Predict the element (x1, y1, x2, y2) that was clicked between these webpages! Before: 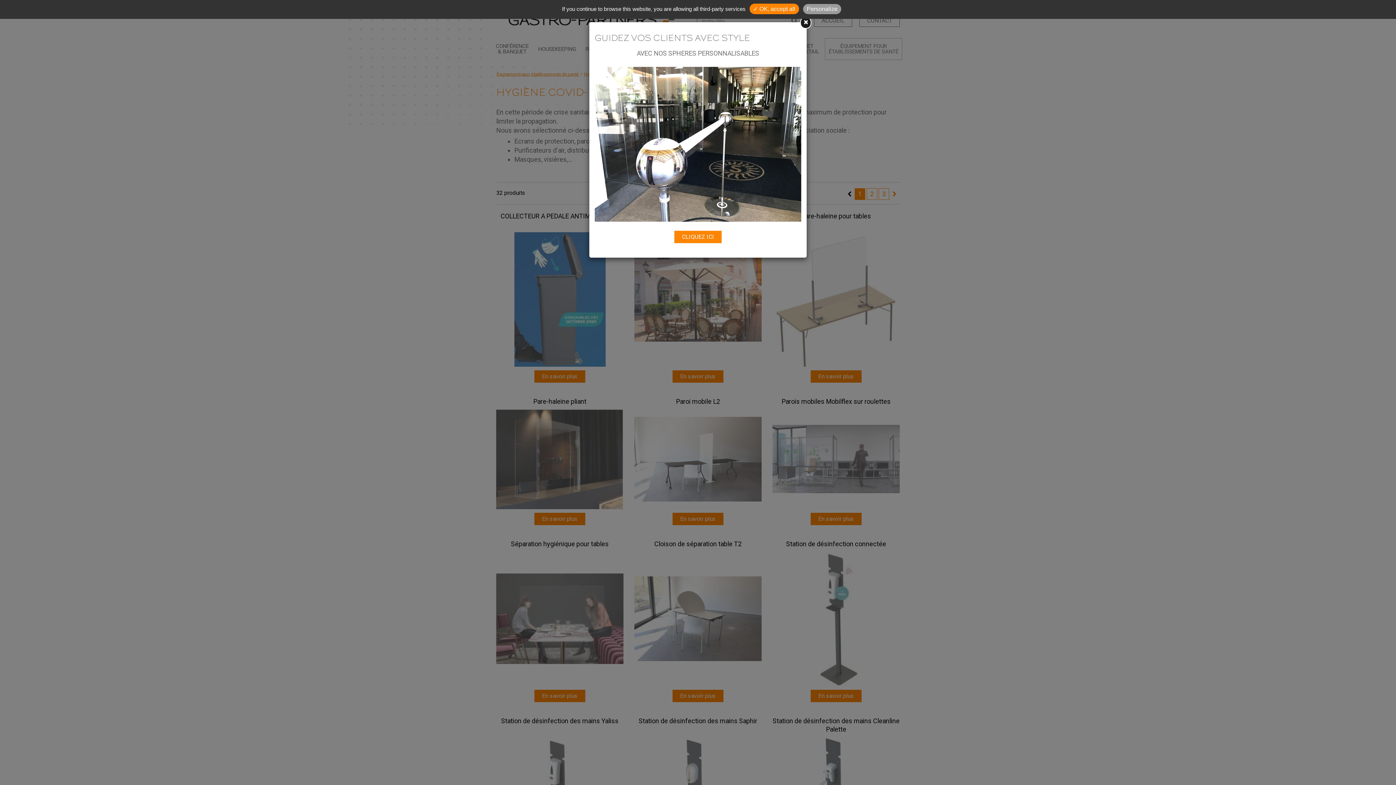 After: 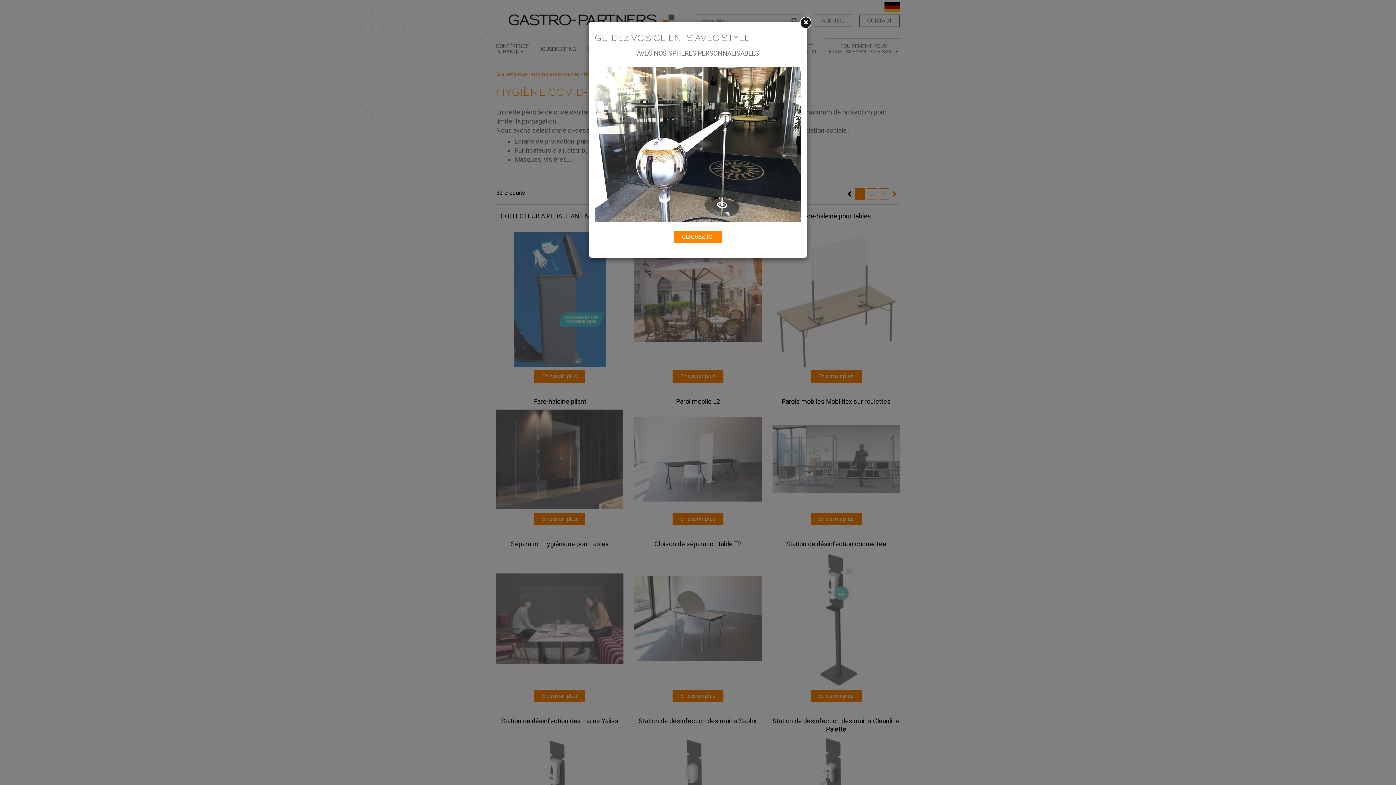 Action: bbox: (749, 3, 799, 14) label: ✓ OK, accept all